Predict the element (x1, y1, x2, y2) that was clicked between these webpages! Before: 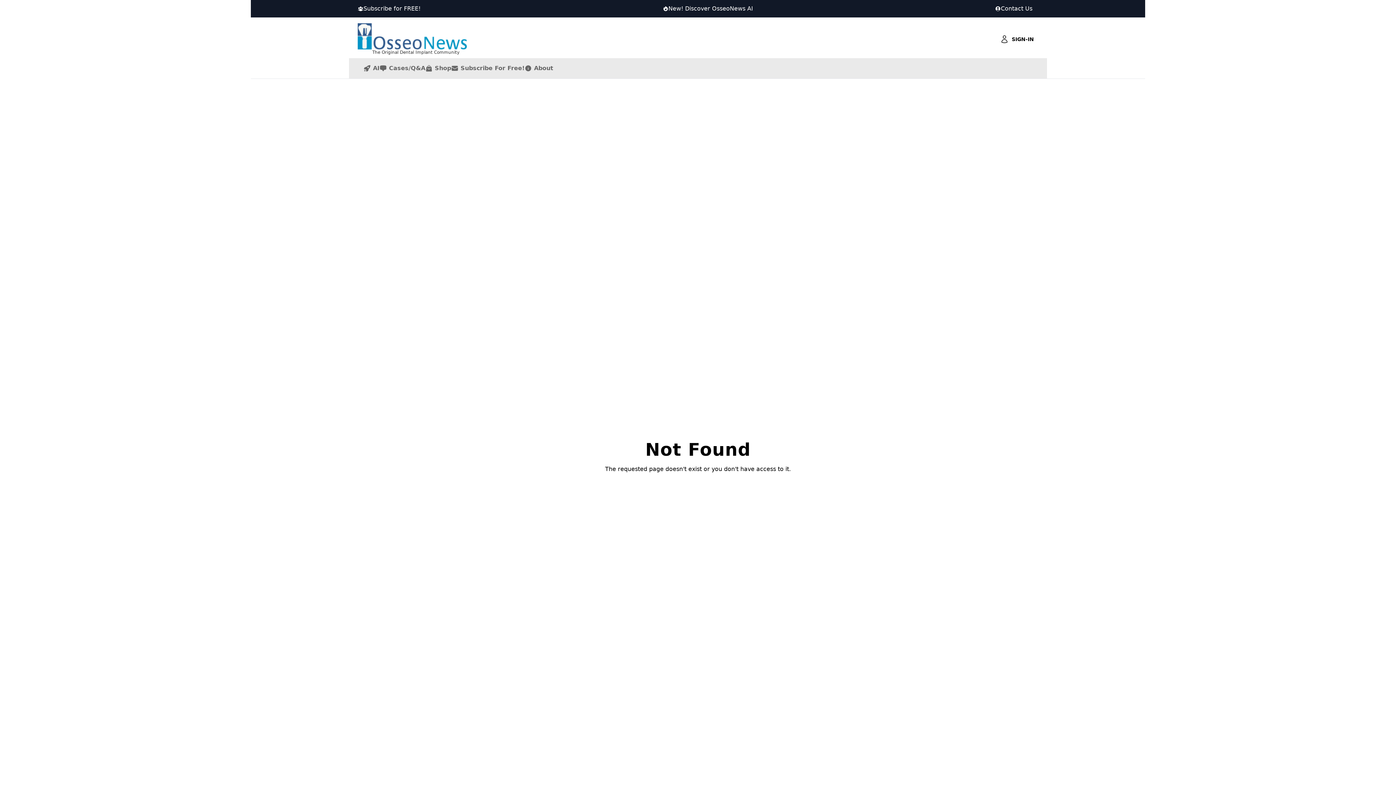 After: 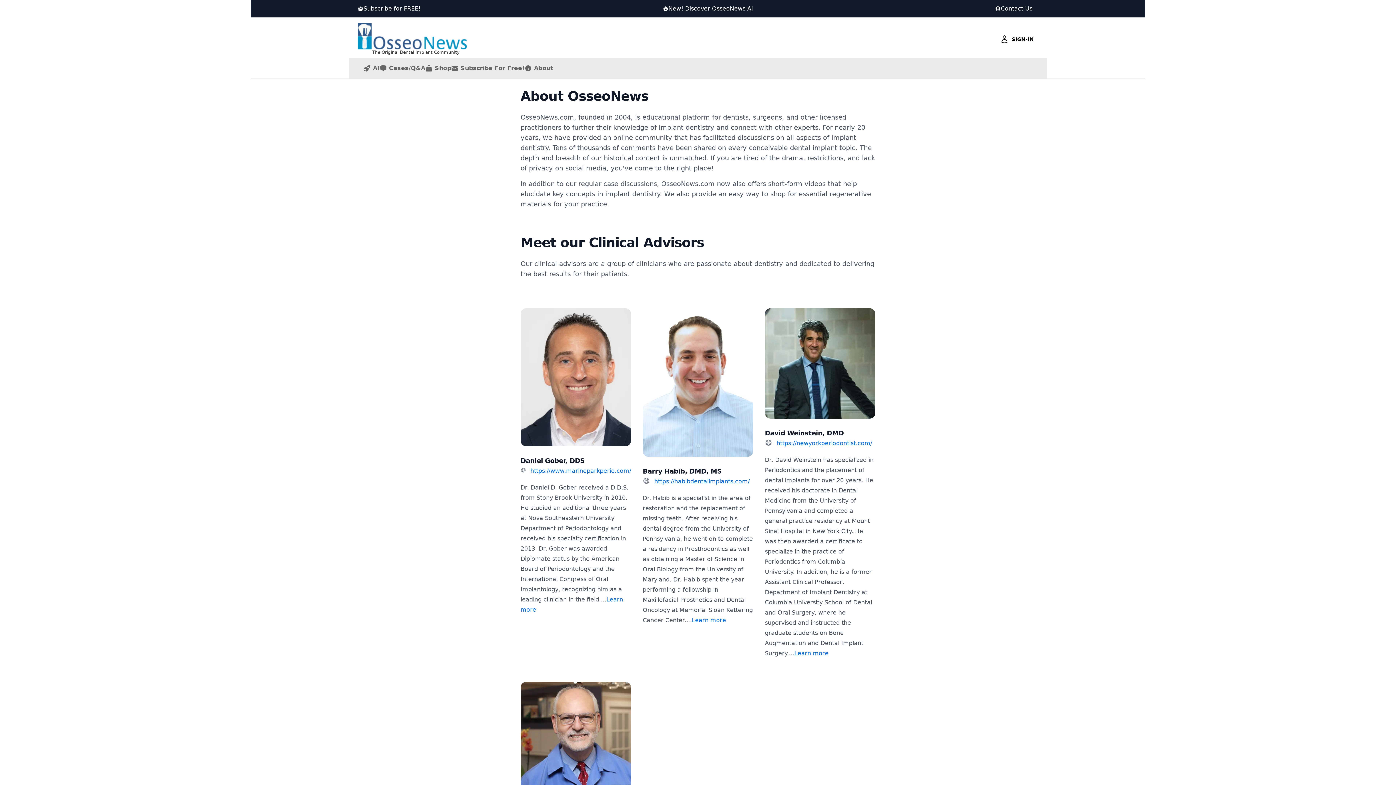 Action: label: About bbox: (524, 64, 553, 72)